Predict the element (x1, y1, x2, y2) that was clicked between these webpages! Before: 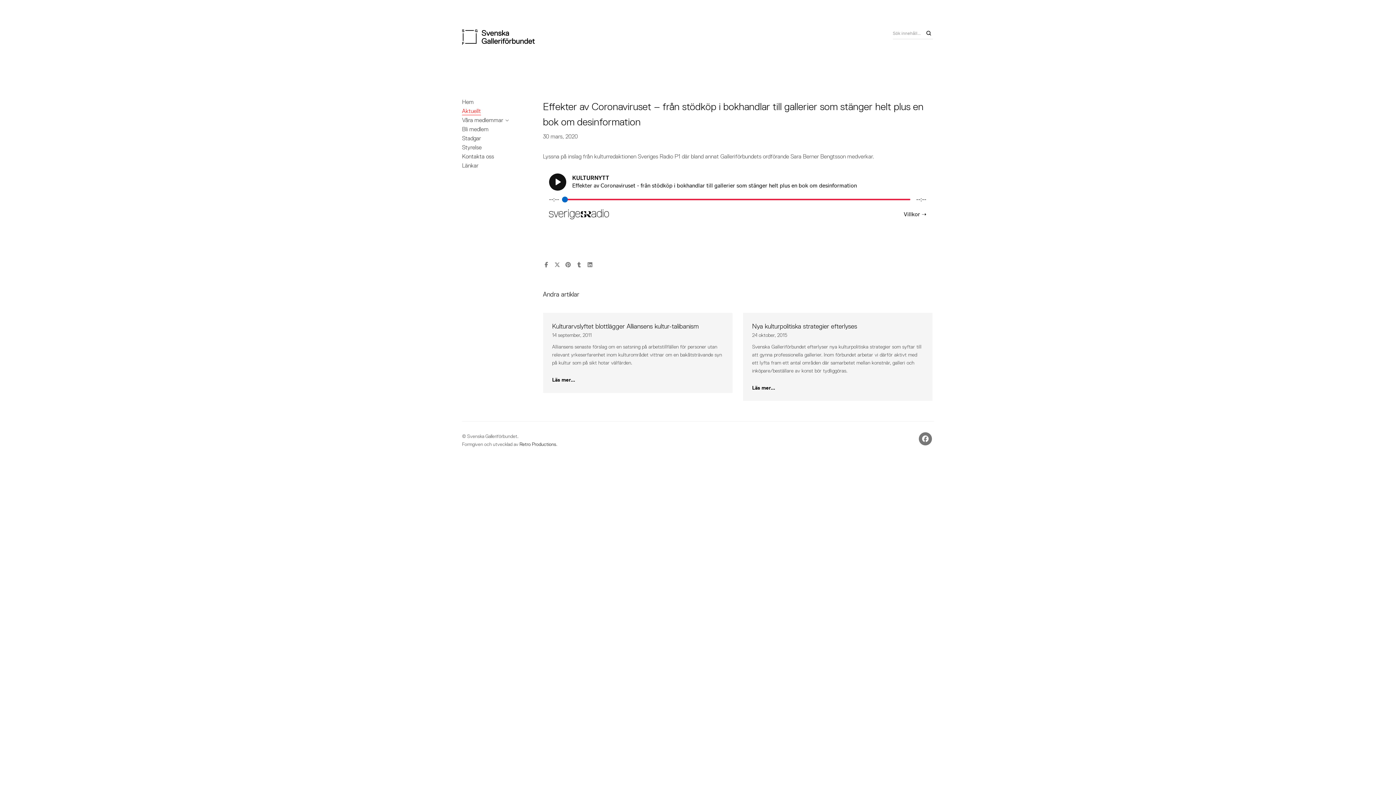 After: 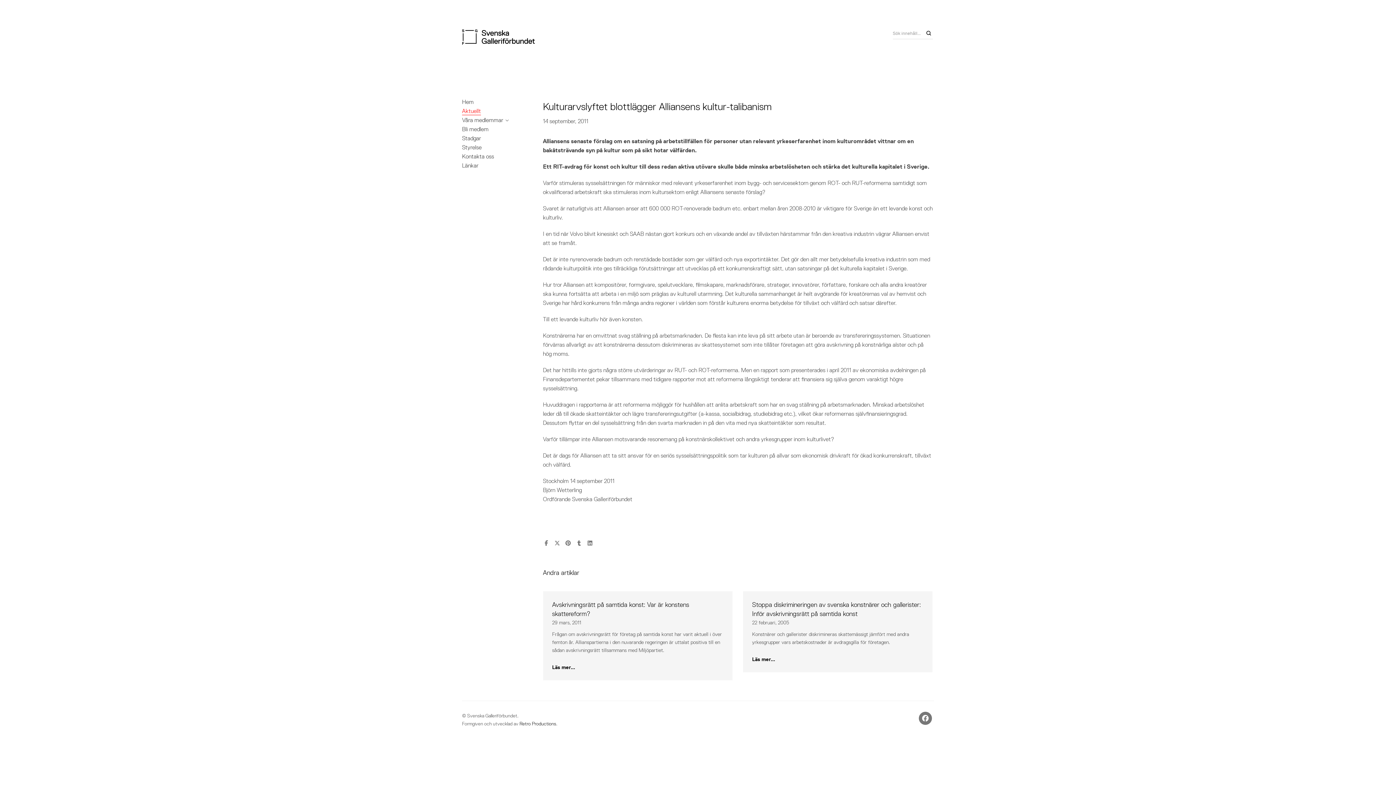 Action: label: Läs mer... bbox: (552, 375, 723, 383)